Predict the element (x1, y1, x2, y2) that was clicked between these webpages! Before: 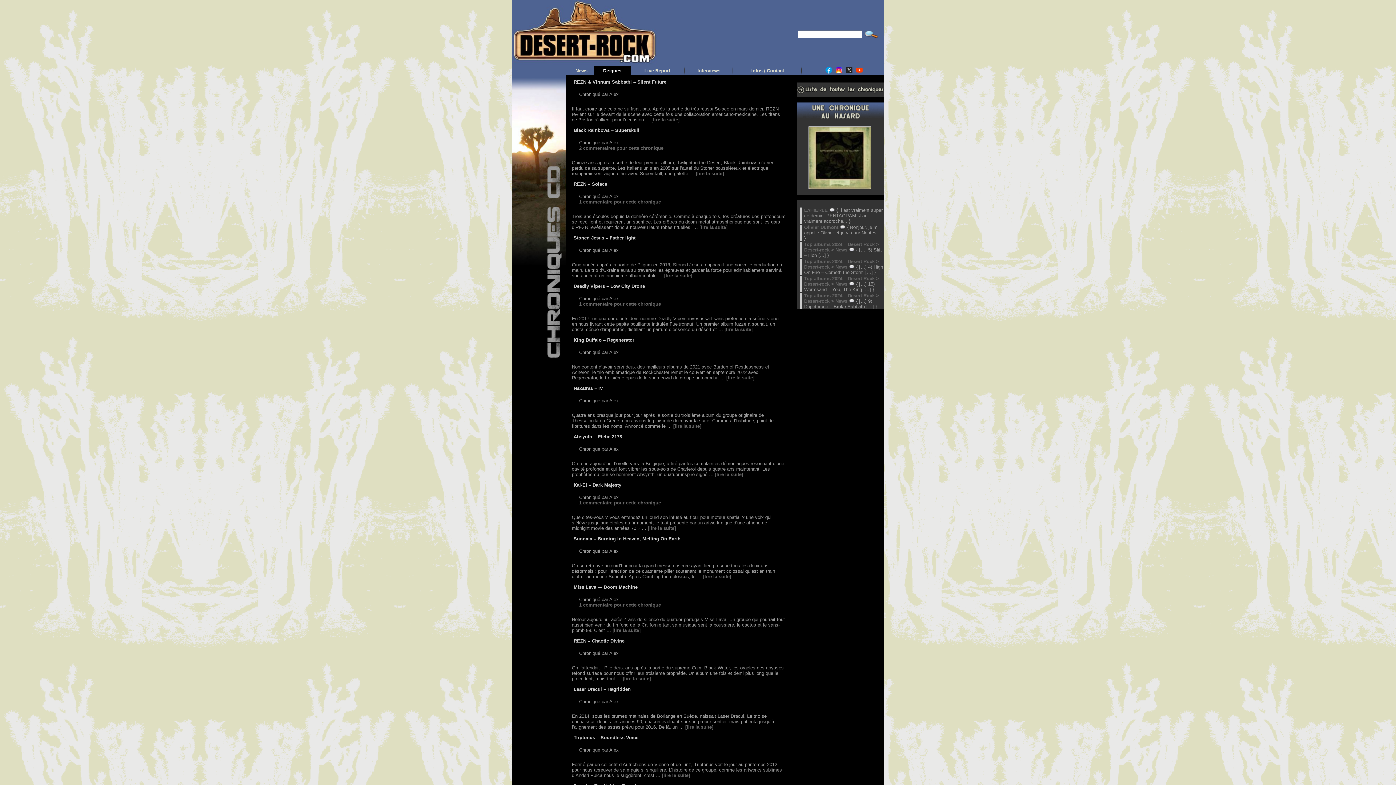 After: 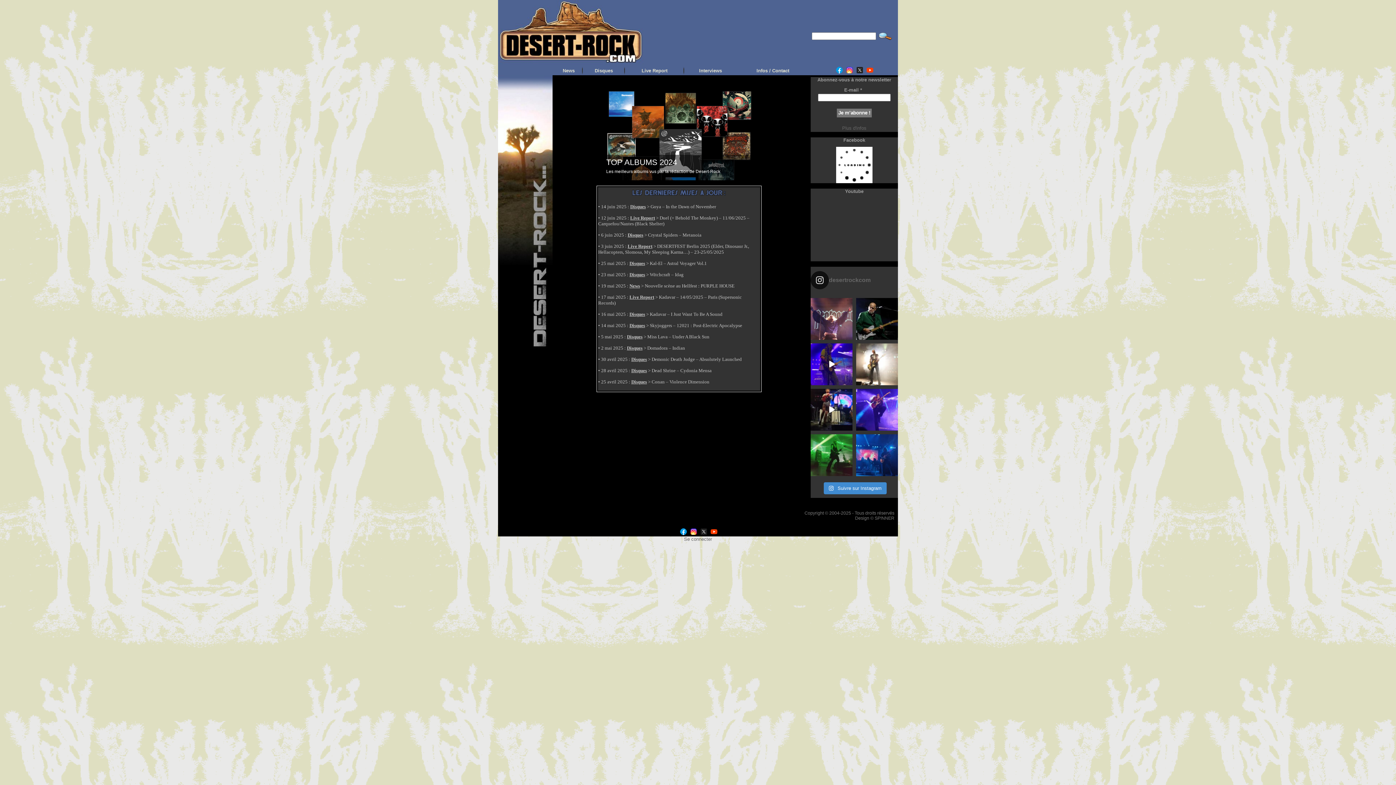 Action: bbox: (512, 0, 657, 66)